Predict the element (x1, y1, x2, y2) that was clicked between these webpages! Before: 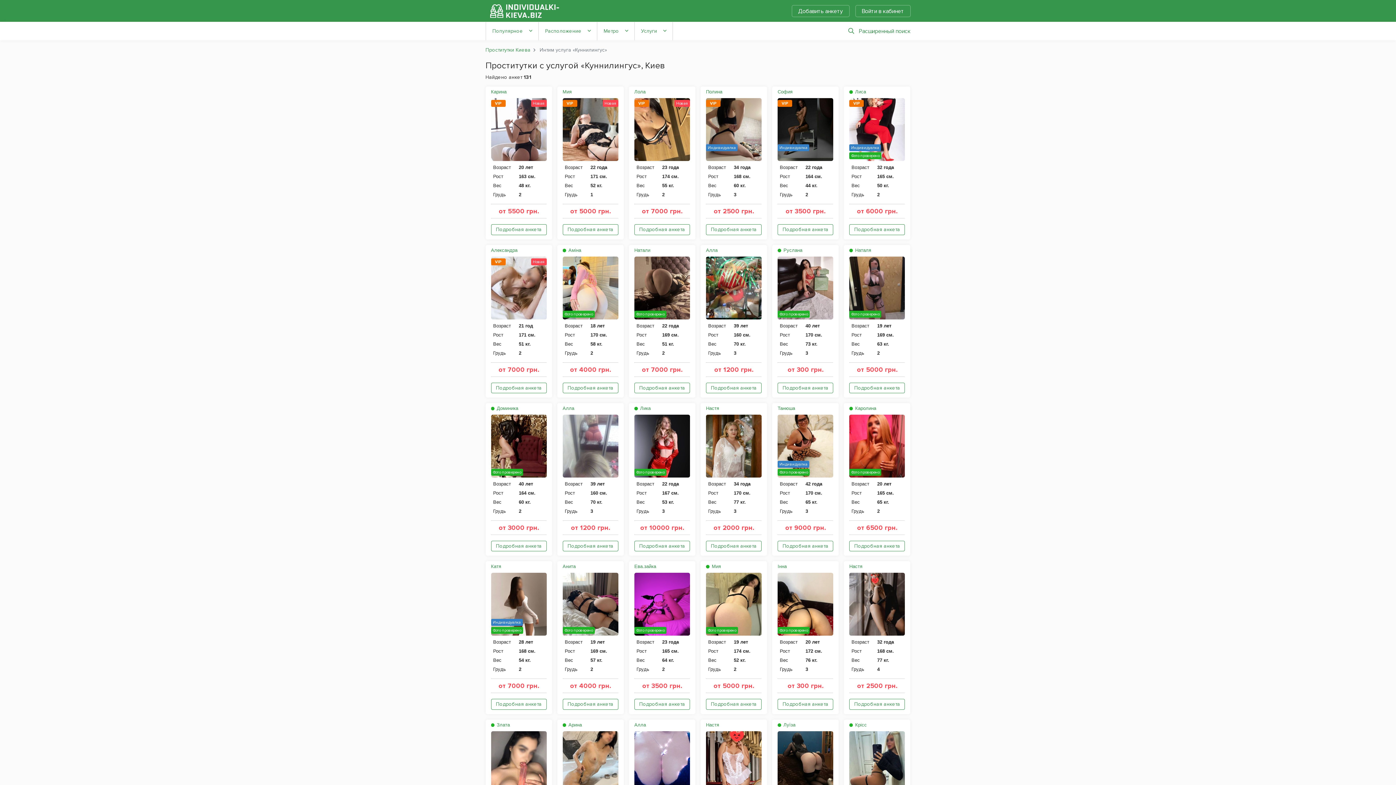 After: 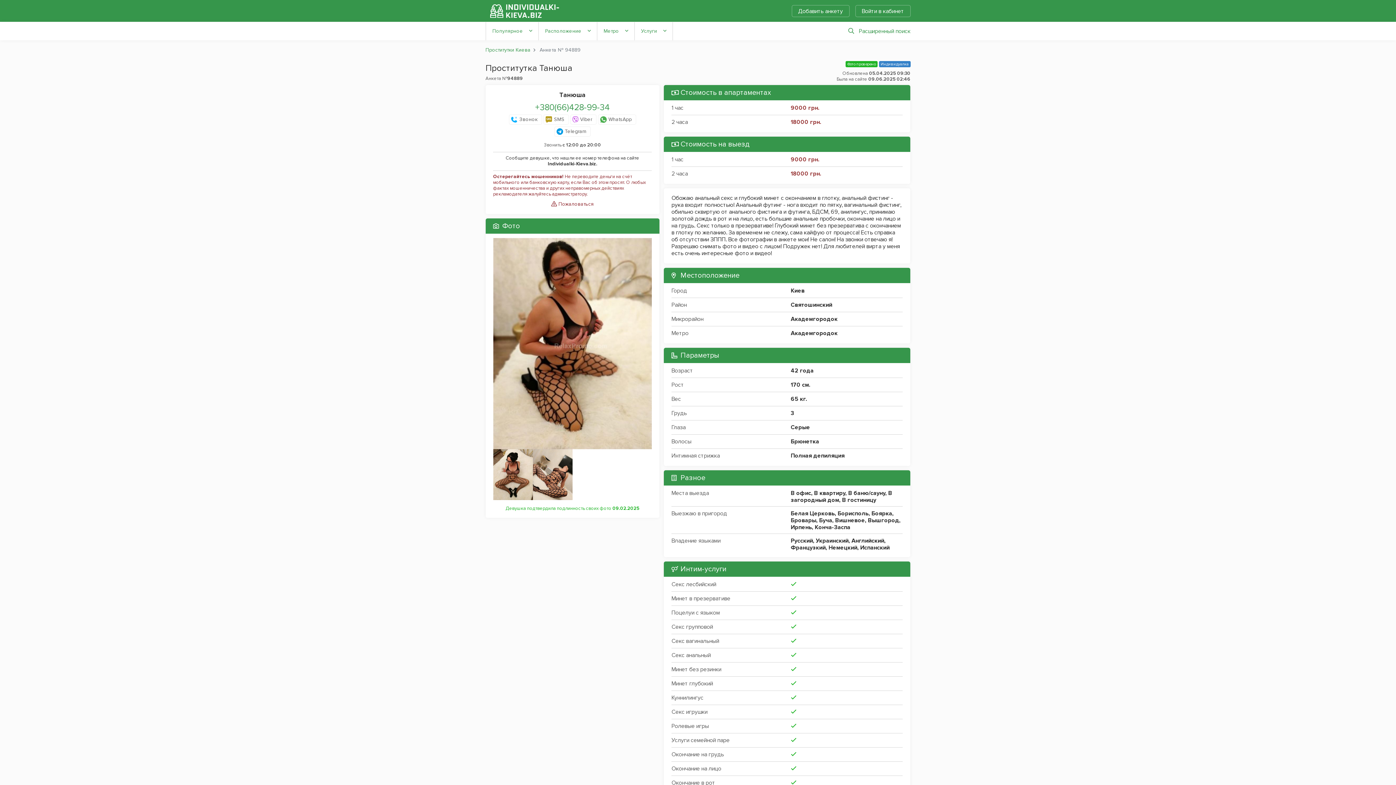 Action: bbox: (777, 414, 833, 421)